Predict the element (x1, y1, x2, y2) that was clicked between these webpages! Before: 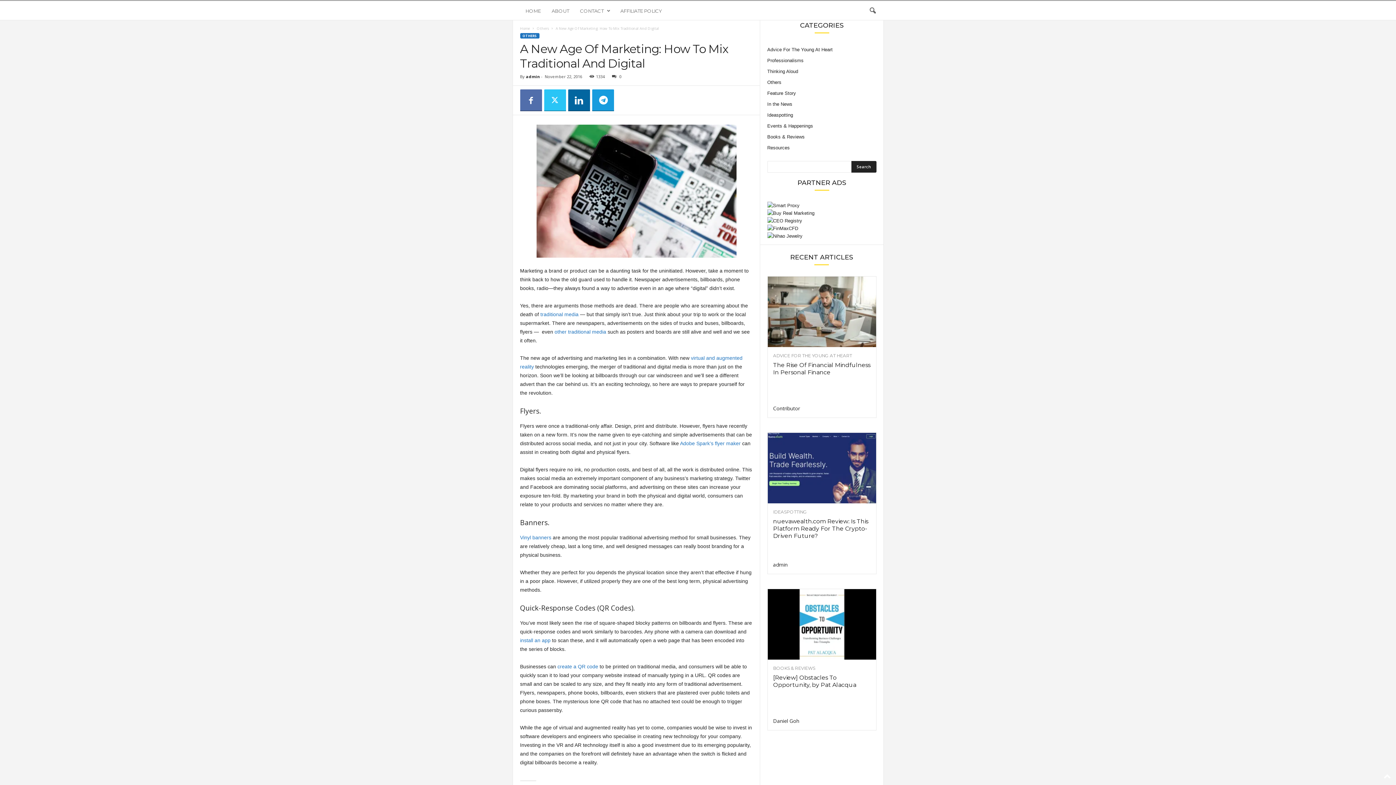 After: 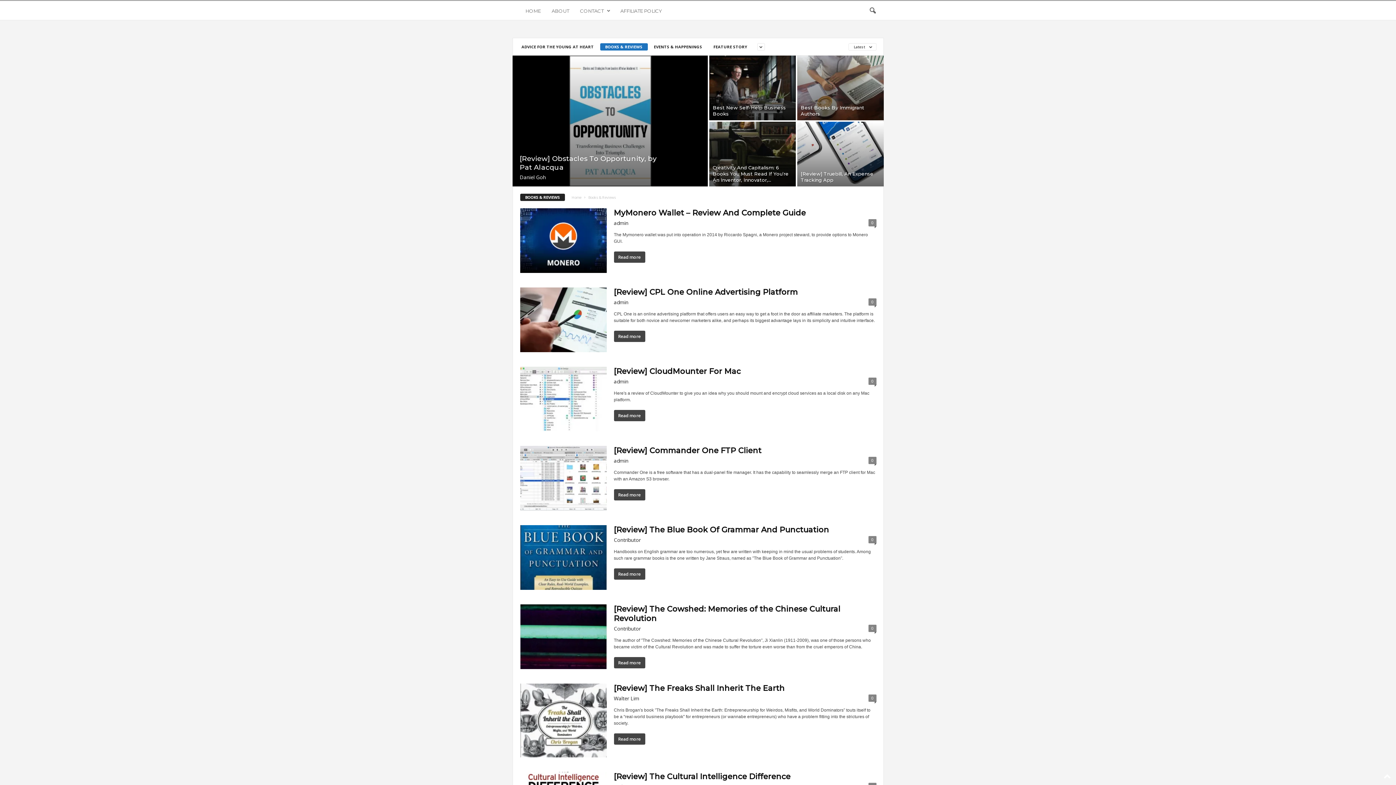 Action: bbox: (767, 134, 804, 139) label: Books & Reviews